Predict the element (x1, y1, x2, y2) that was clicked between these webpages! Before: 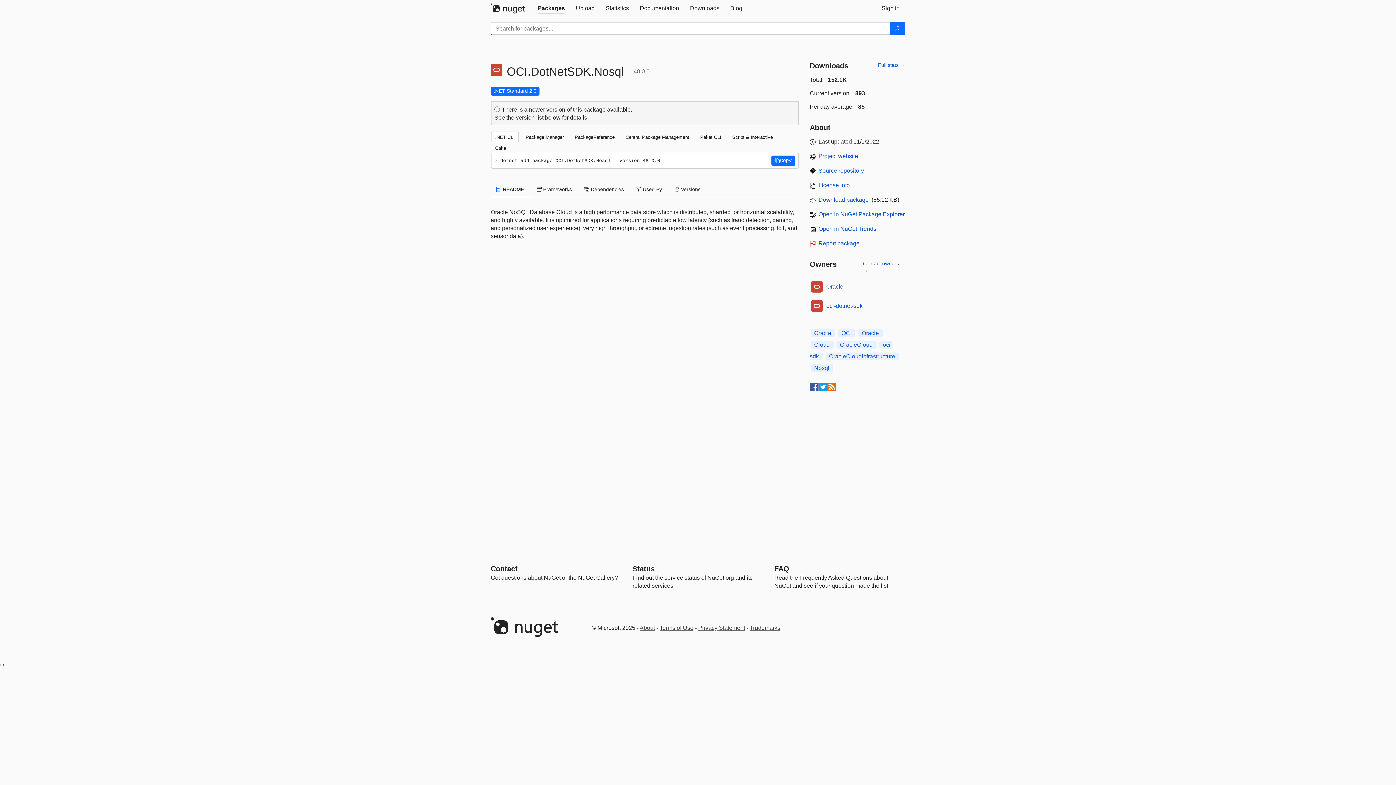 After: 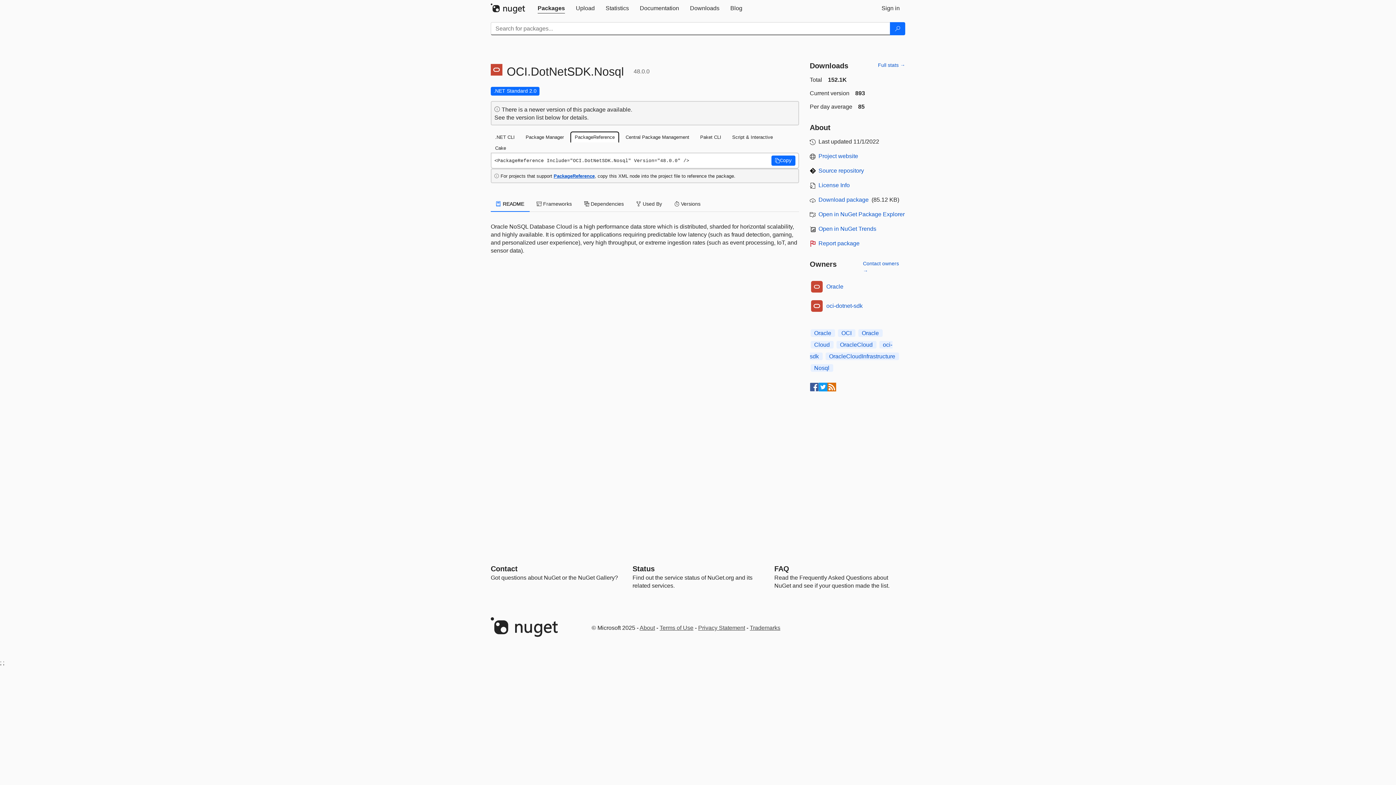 Action: bbox: (570, 131, 619, 142) label: PackageReference